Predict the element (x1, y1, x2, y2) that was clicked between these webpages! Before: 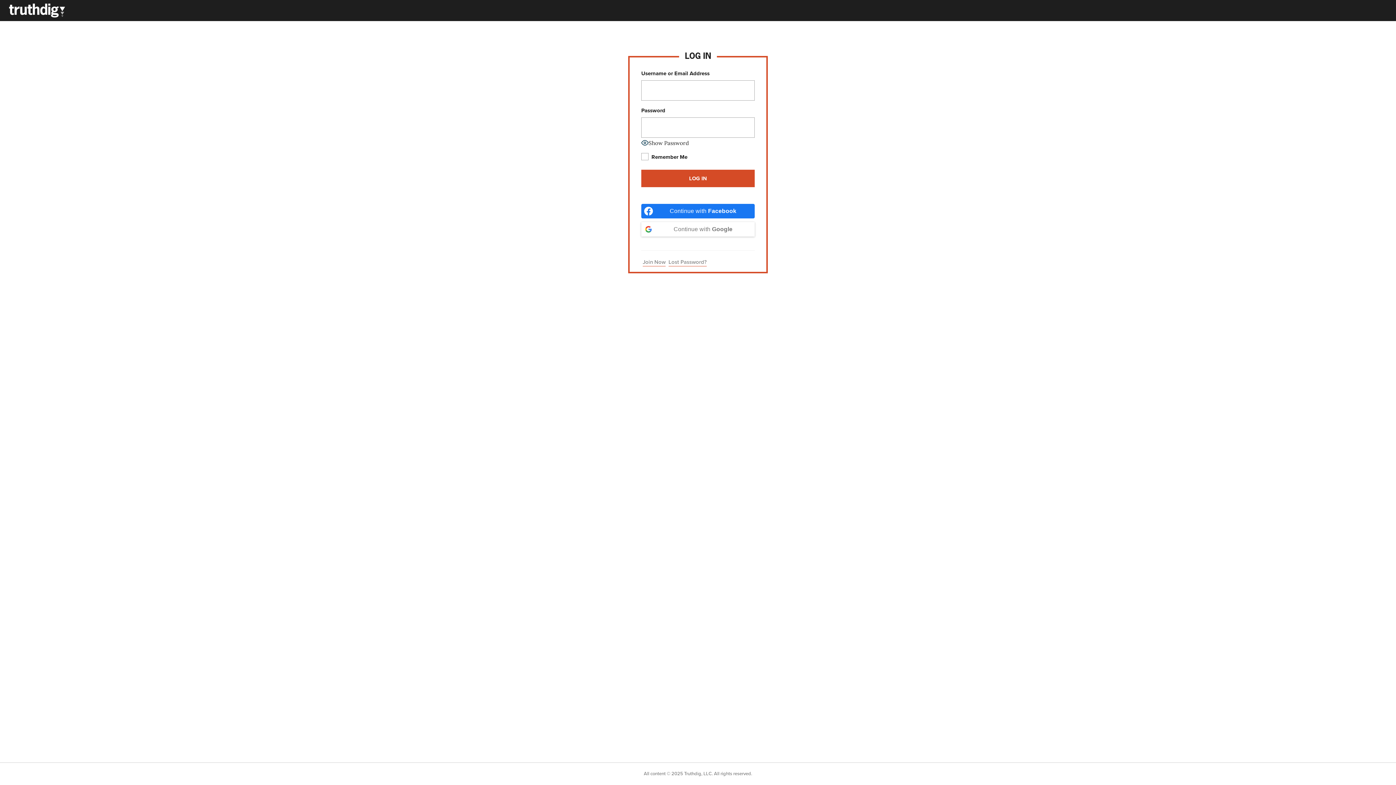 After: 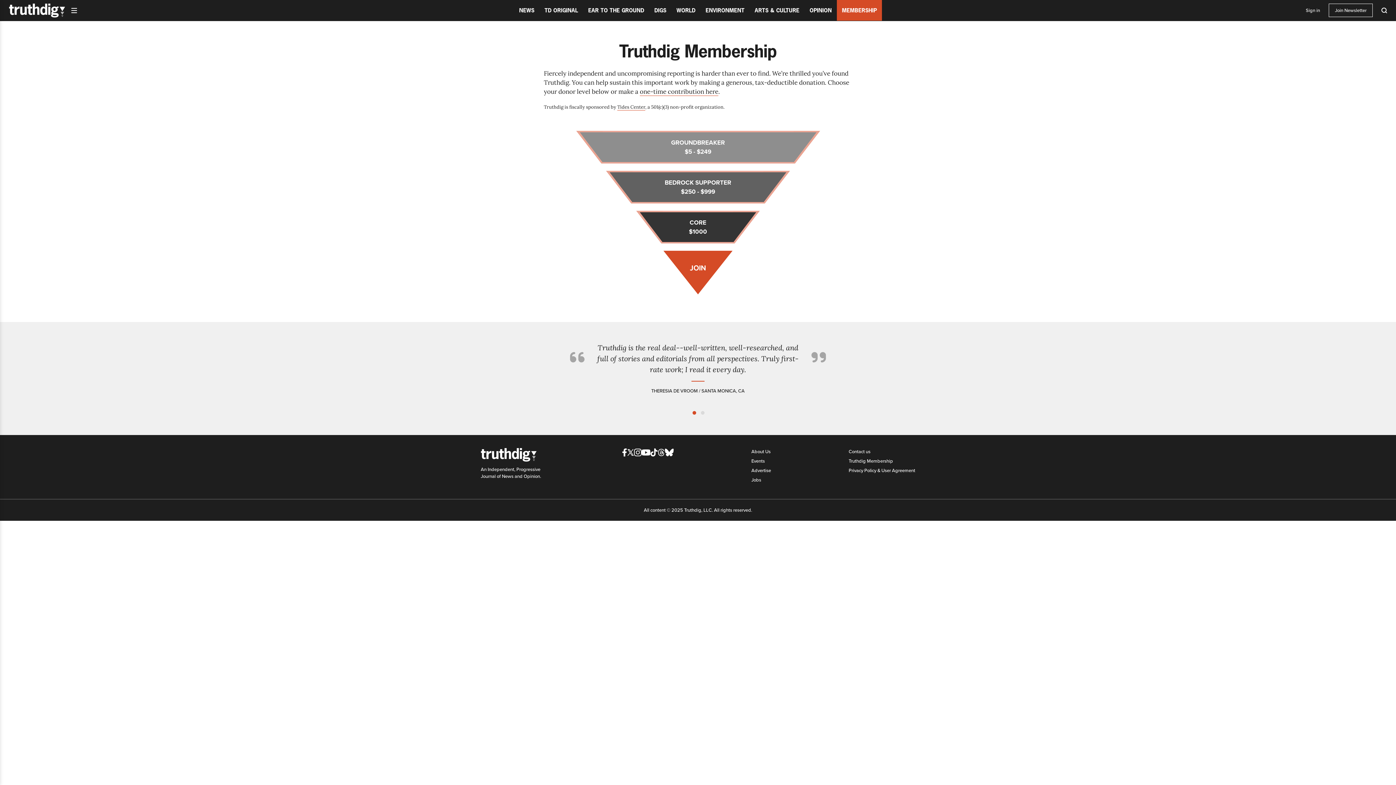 Action: bbox: (642, 258, 665, 266) label: Join Now